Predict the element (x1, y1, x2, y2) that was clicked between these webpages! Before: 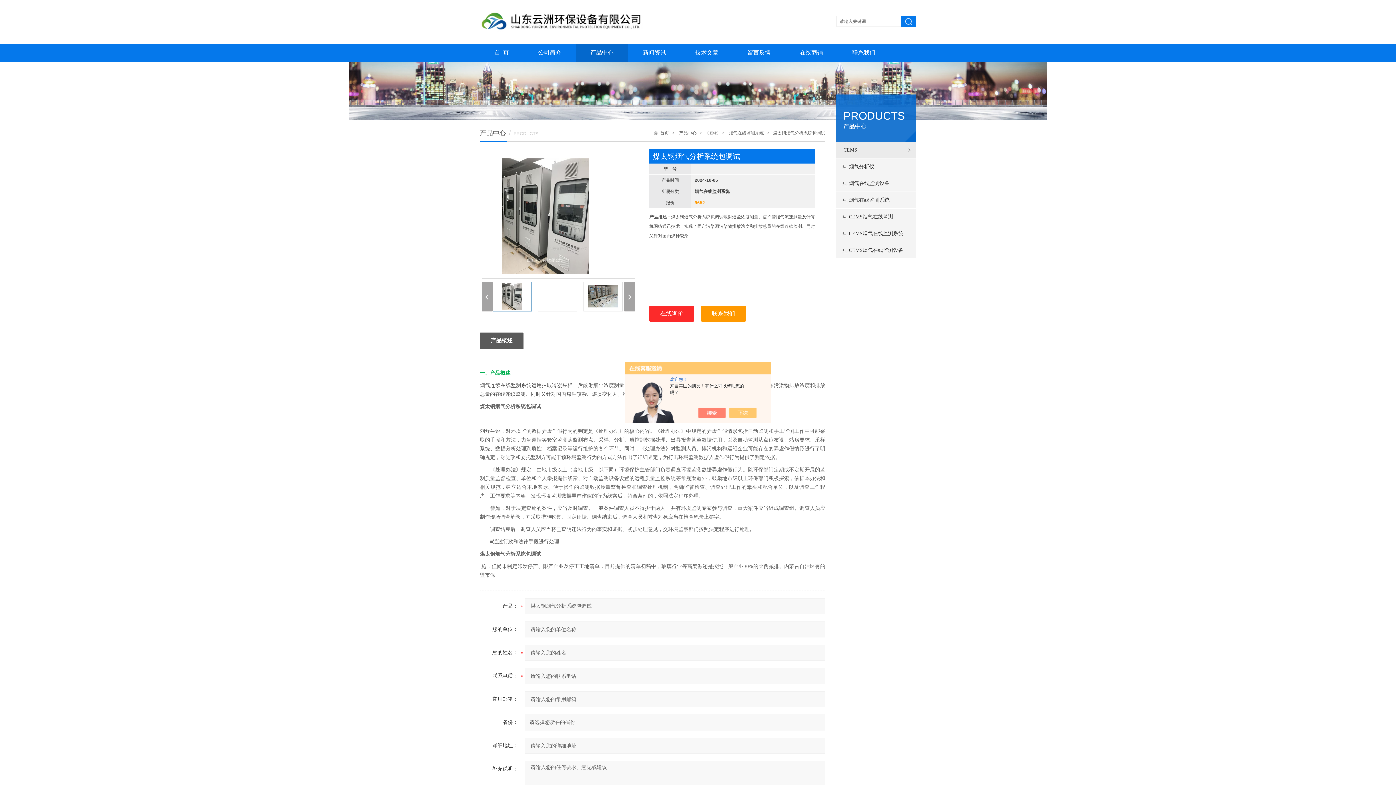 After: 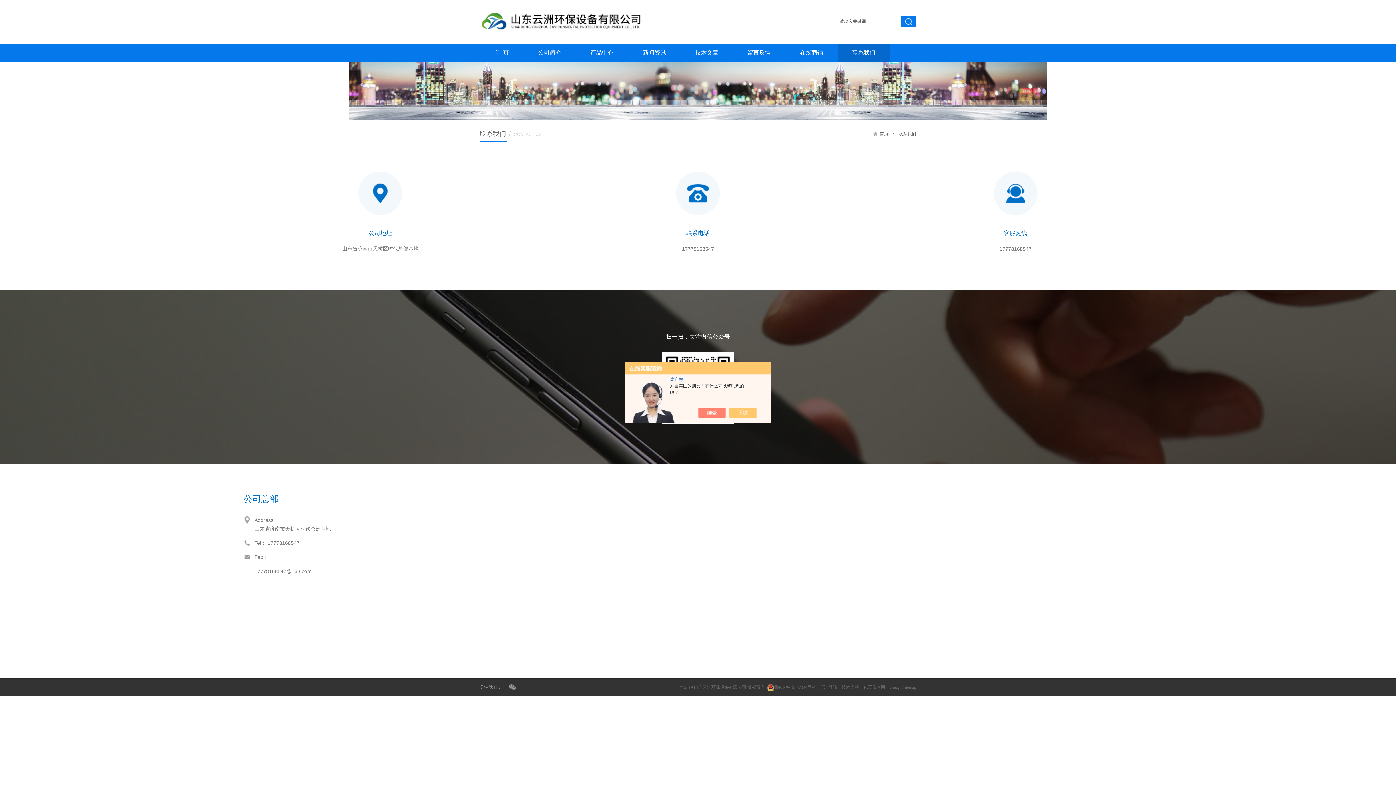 Action: label: 联系我们 bbox: (701, 305, 746, 321)